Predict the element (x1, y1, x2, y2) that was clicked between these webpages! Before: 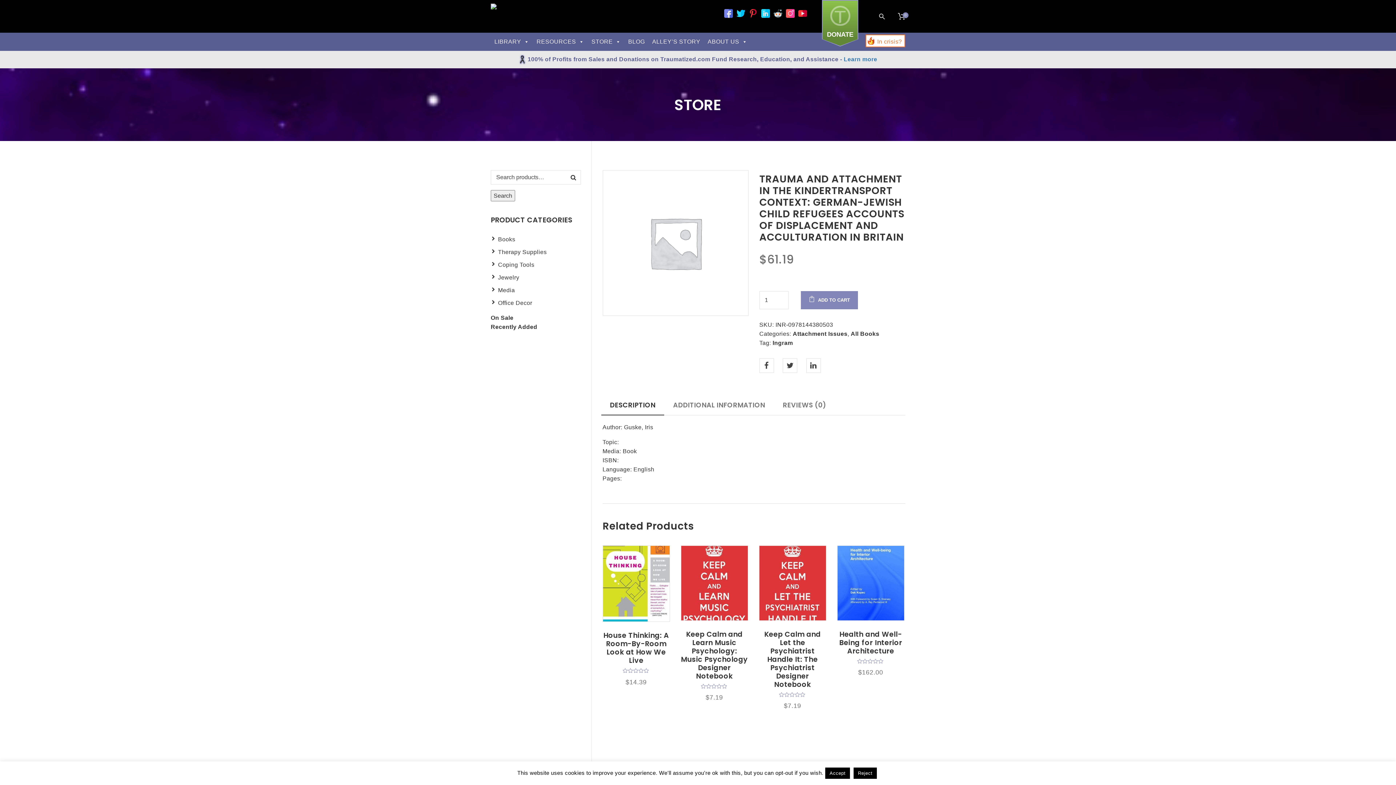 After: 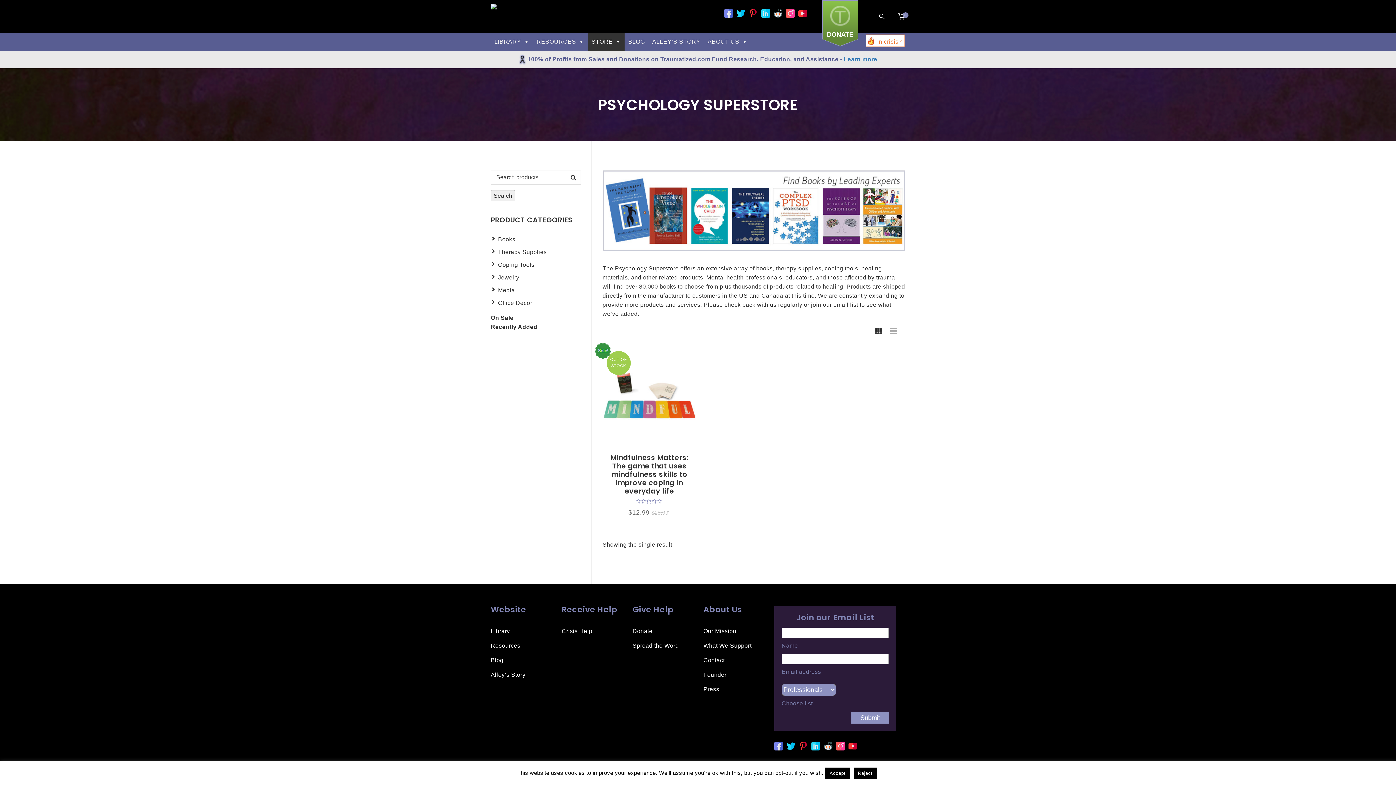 Action: label: On Sale bbox: (490, 314, 513, 321)